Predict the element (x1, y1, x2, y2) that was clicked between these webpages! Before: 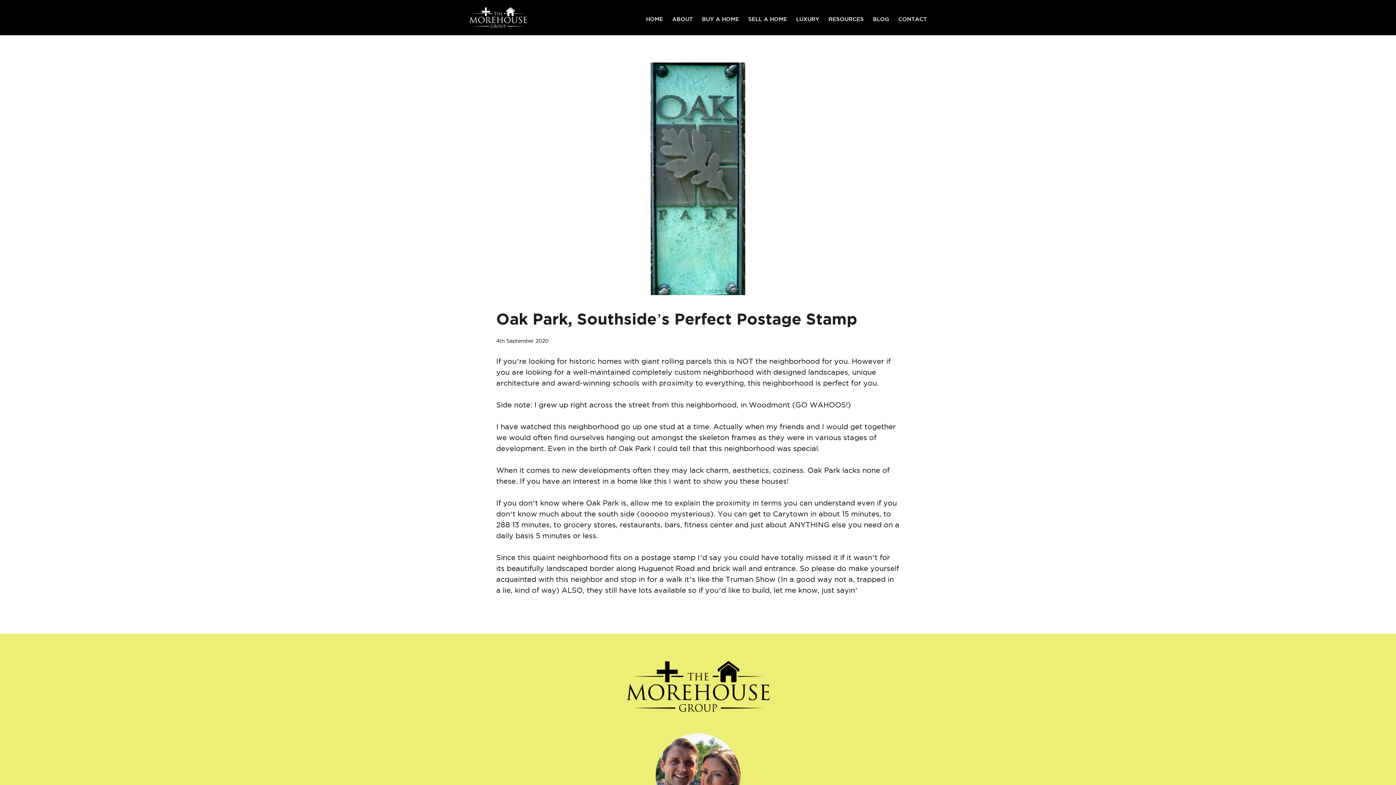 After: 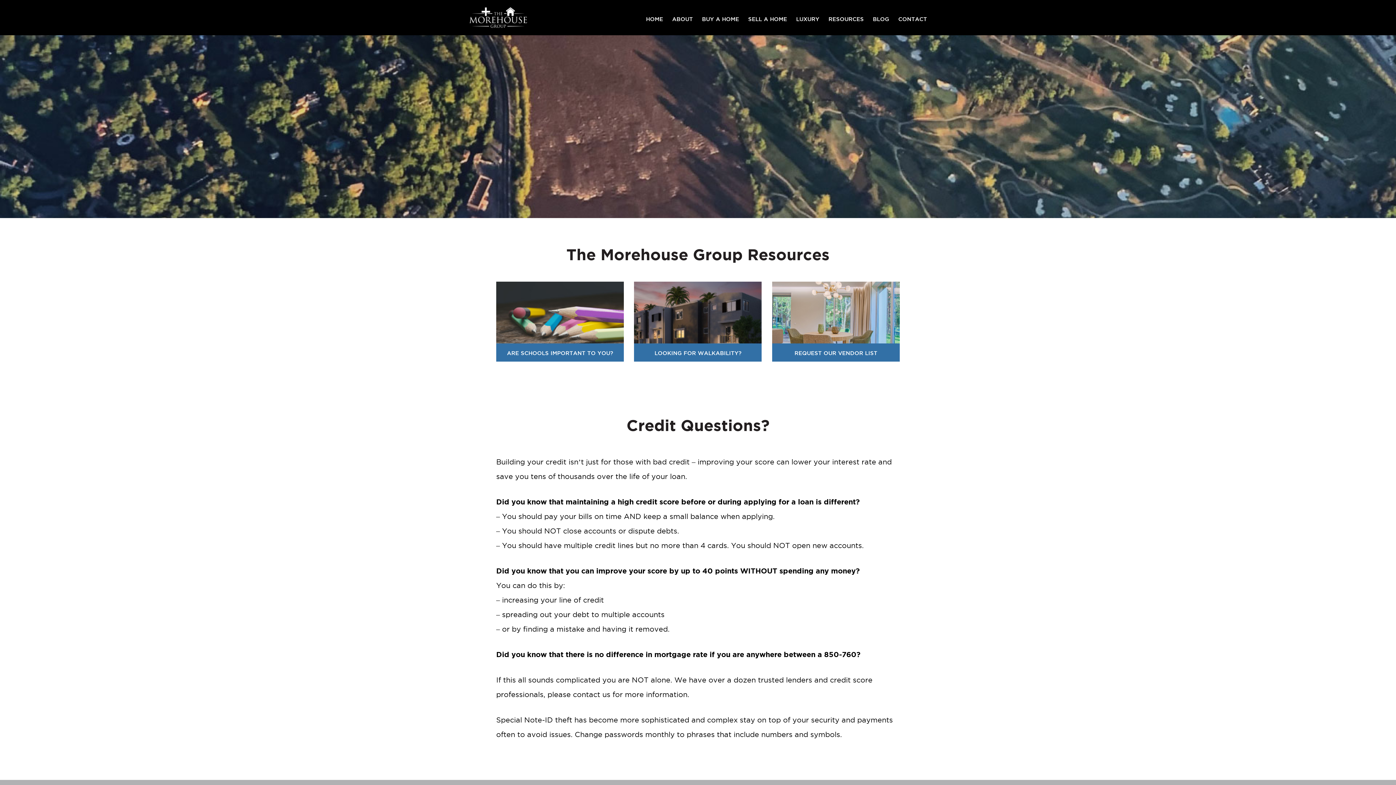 Action: bbox: (828, 16, 864, 22) label: RESOURCES